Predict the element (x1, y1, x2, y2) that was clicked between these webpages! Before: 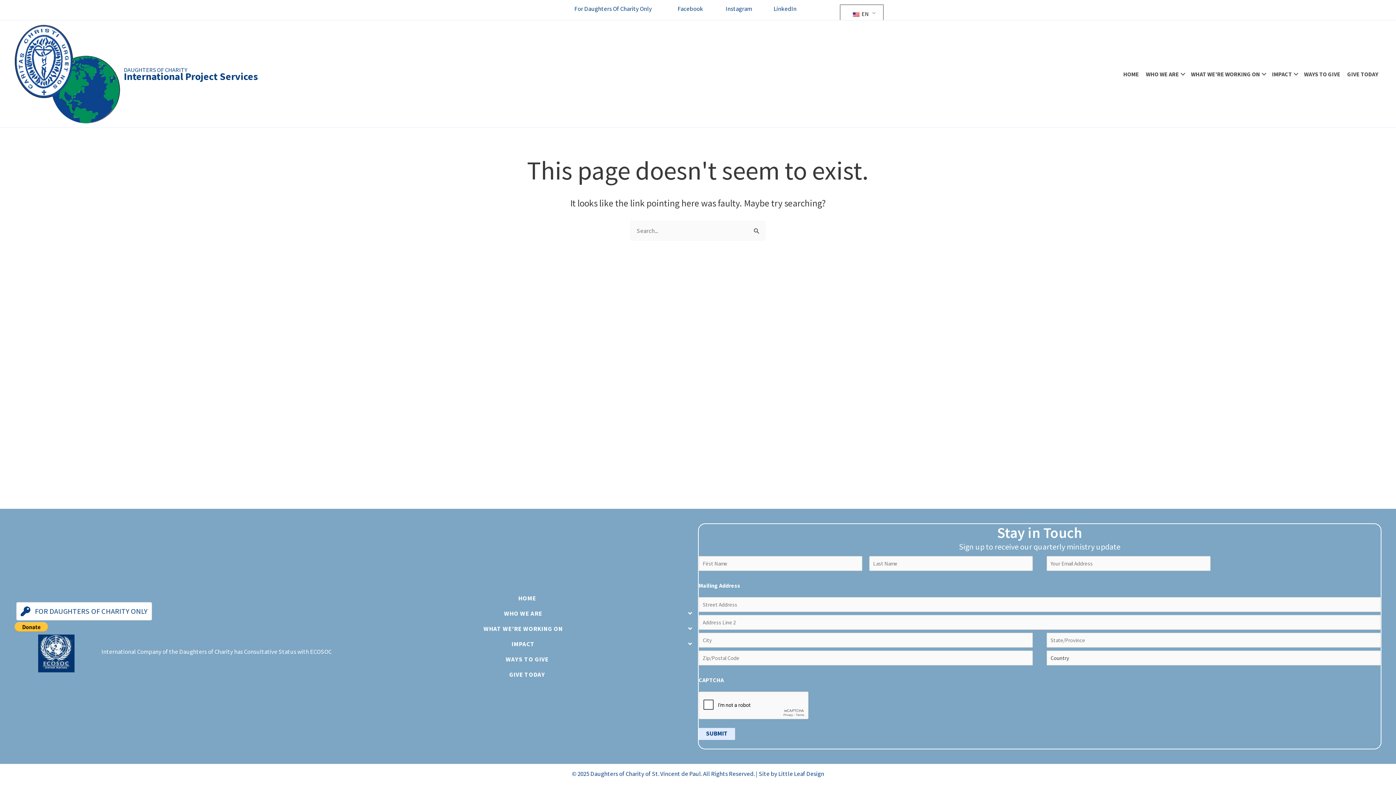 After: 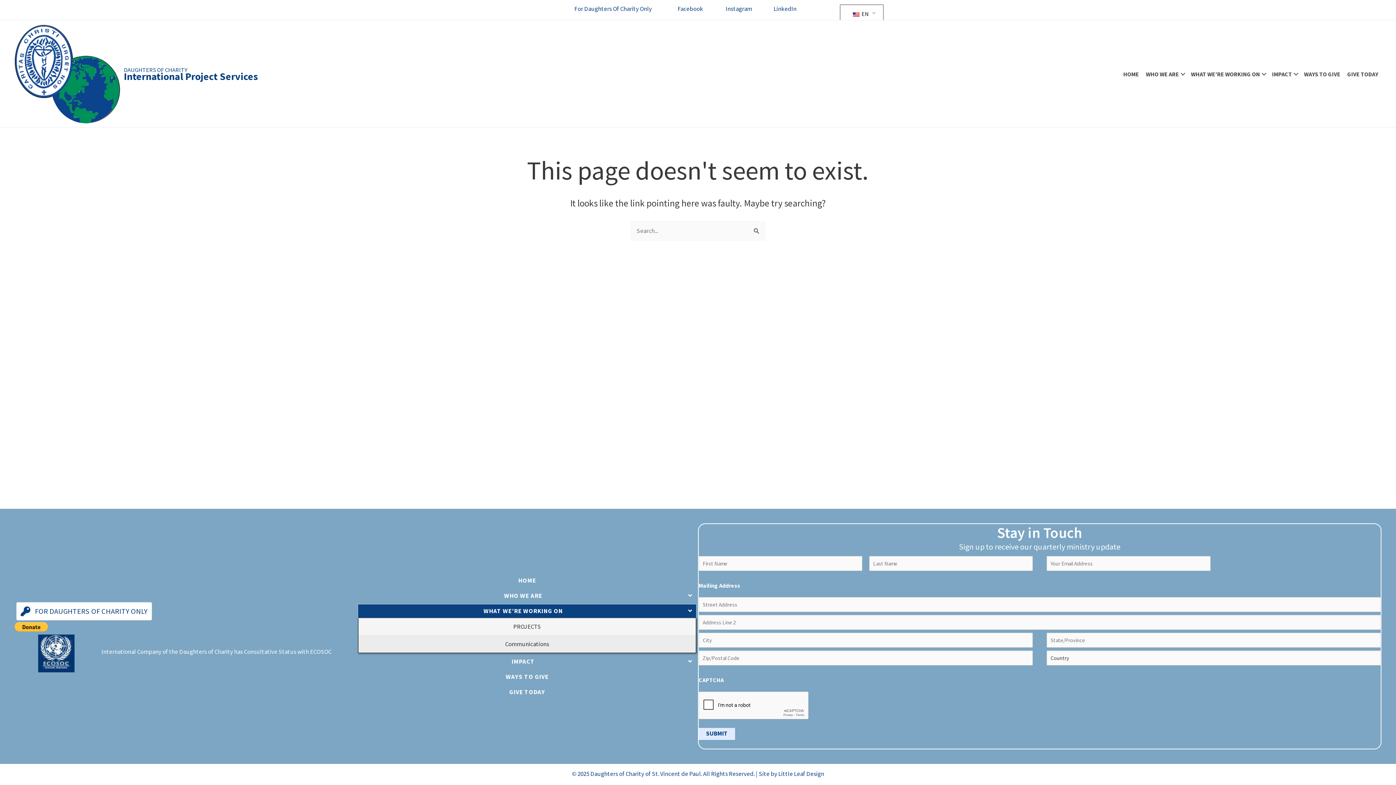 Action: bbox: (358, 622, 696, 635) label: WHAT WE’RE WORKING ON